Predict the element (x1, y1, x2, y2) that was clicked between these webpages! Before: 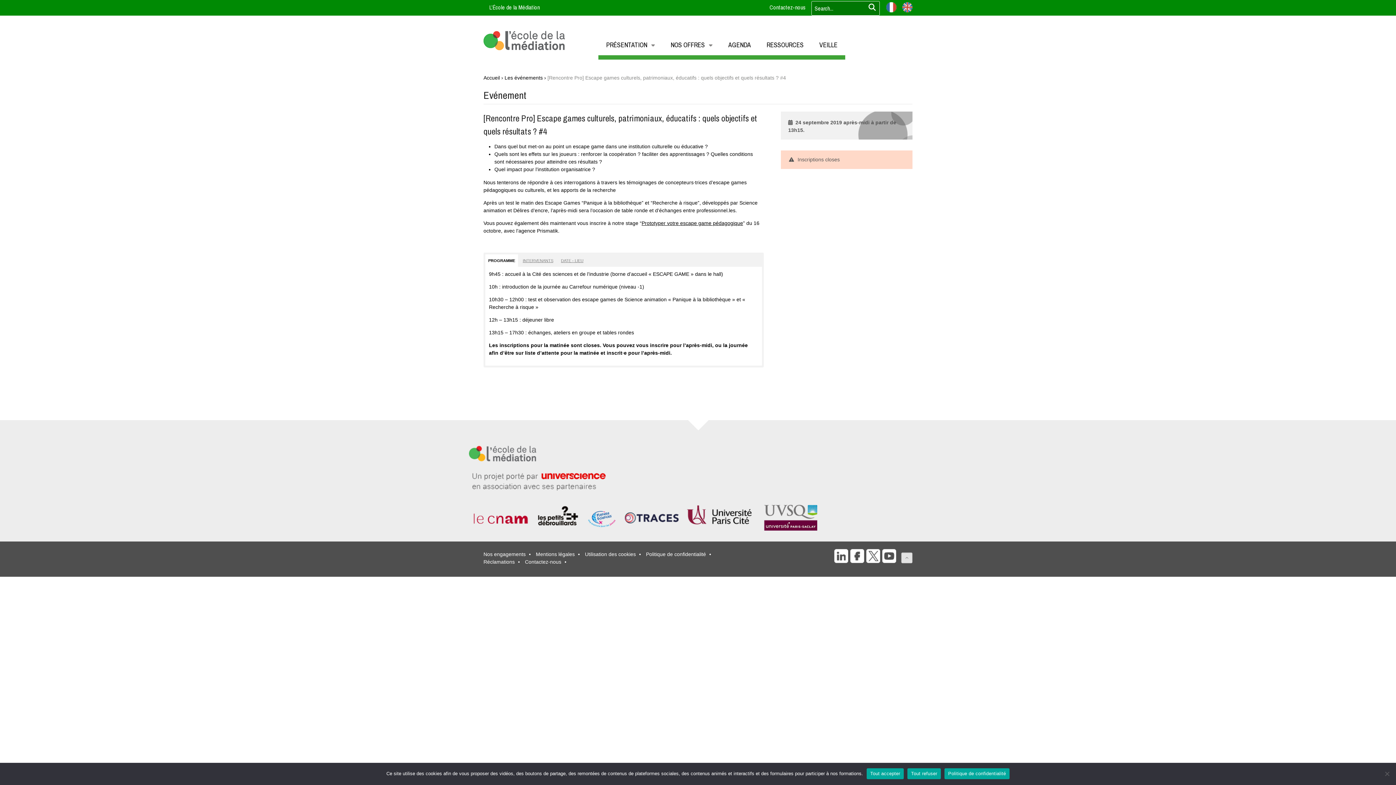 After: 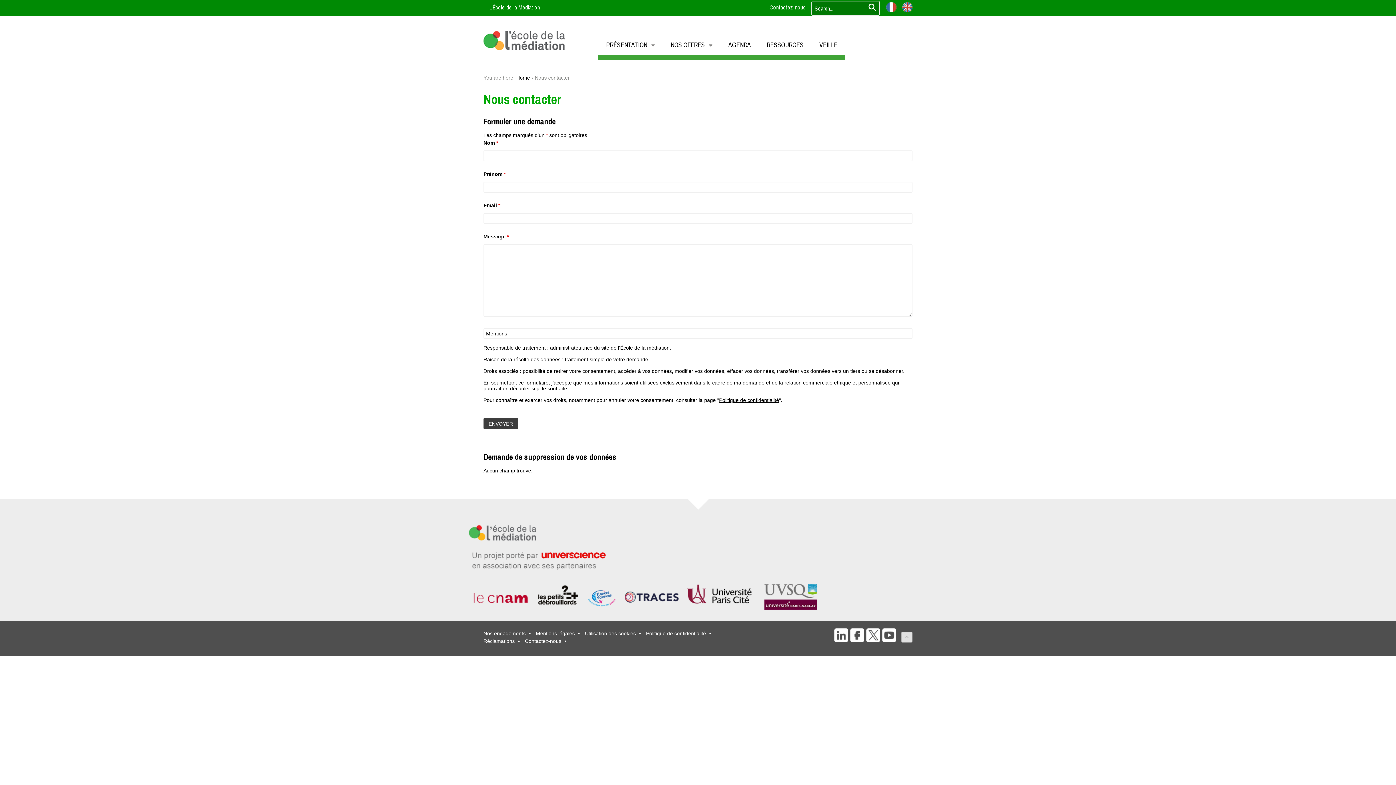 Action: bbox: (525, 559, 561, 565) label: Contactez-nous